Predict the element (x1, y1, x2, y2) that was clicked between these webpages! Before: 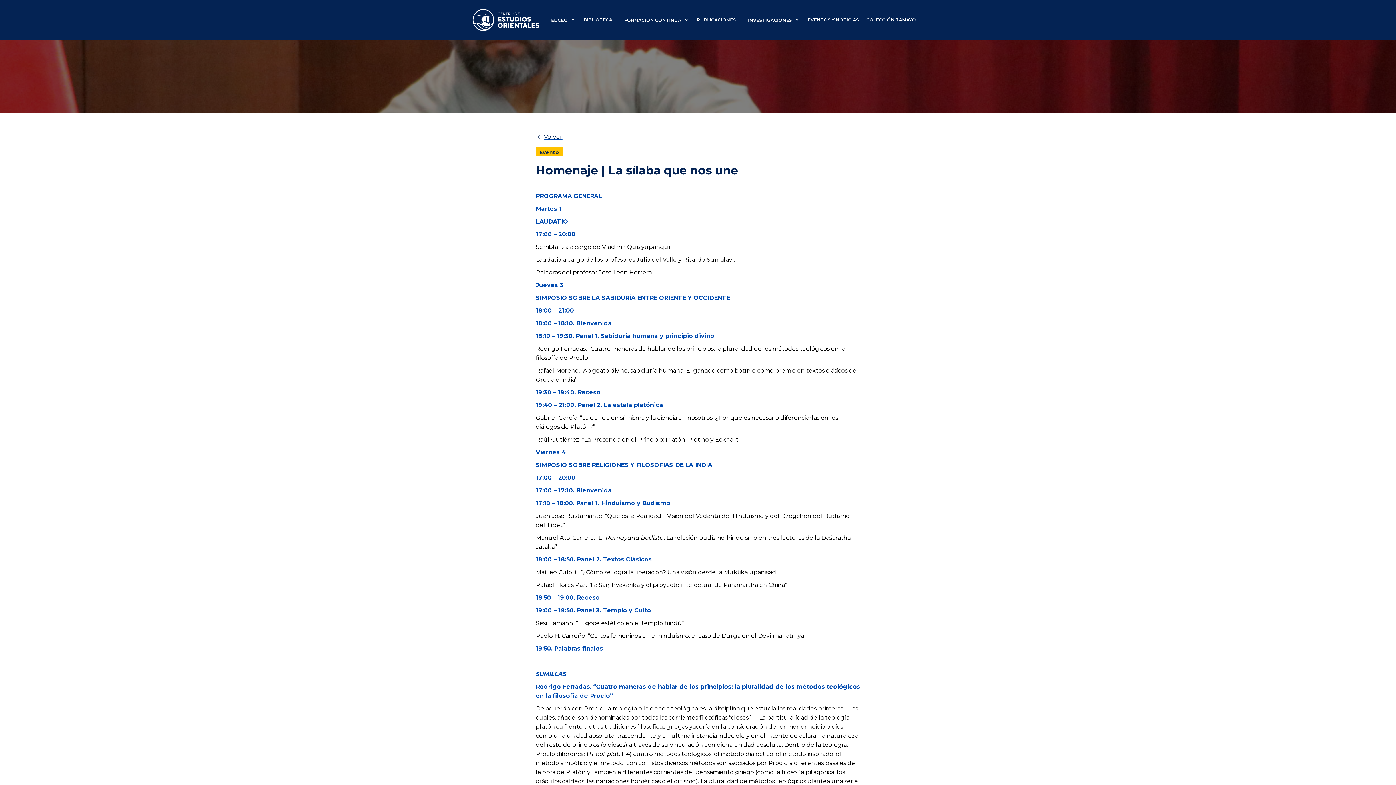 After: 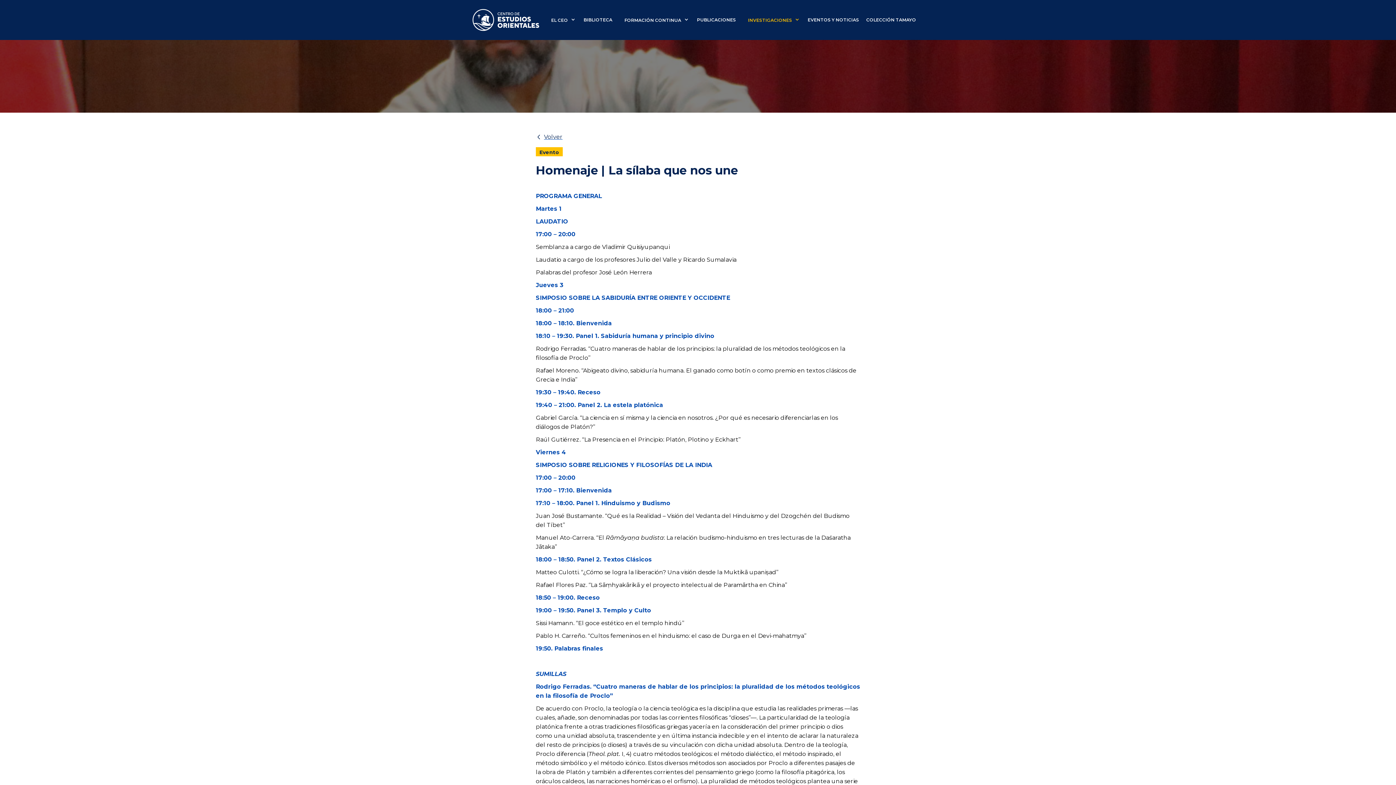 Action: label: INVESTIGACIONES bbox: (748, 13, 803, 26)